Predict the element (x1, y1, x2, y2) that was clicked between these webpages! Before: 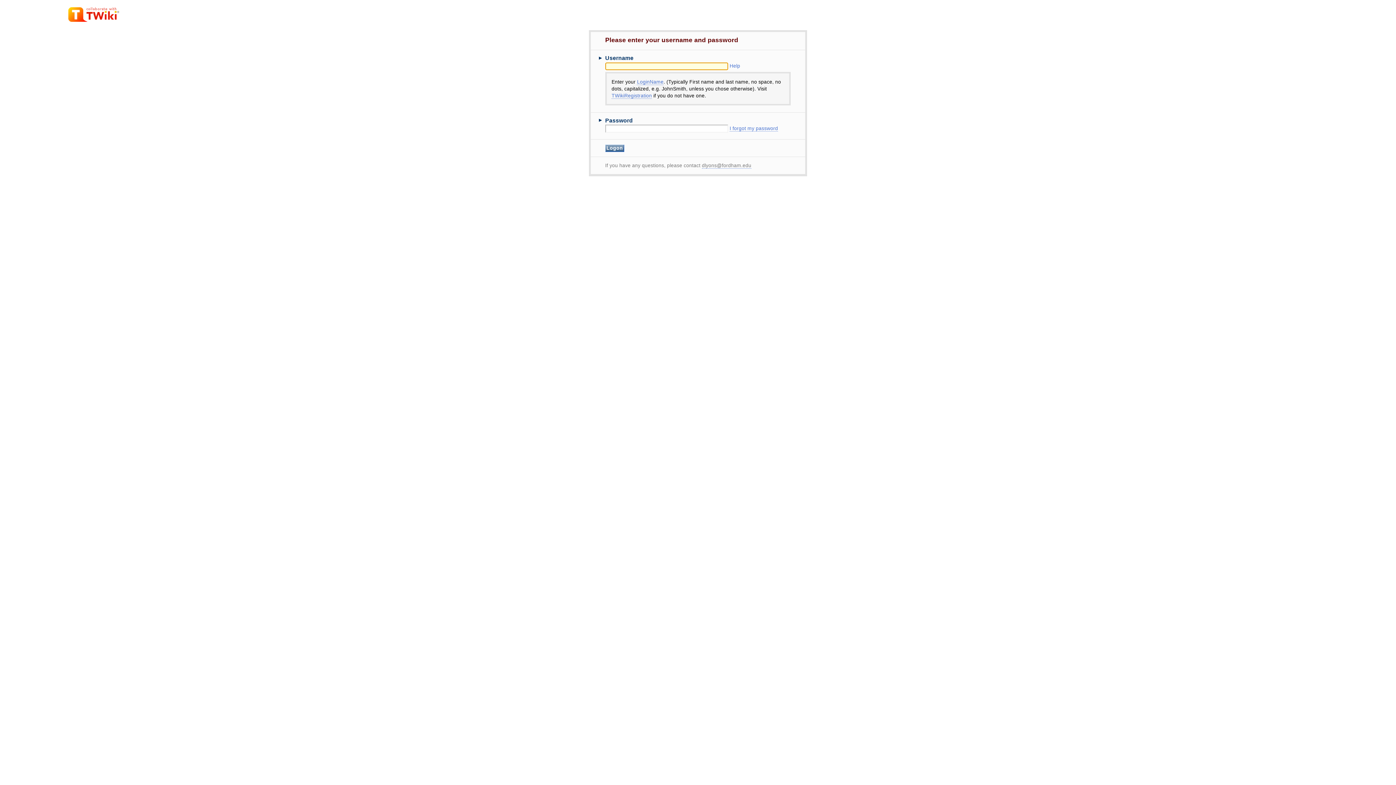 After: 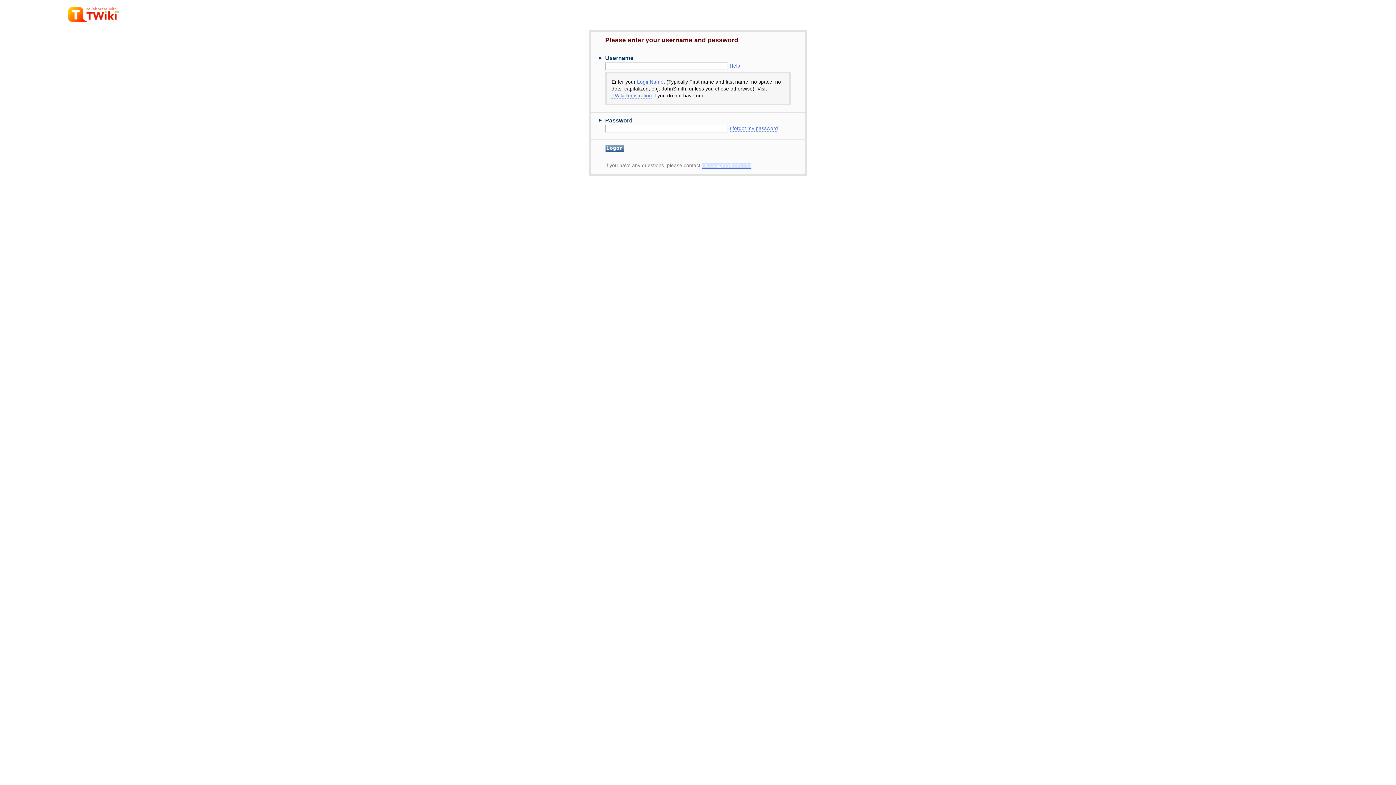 Action: label: dlyons@fordham.edu bbox: (702, 162, 751, 168)